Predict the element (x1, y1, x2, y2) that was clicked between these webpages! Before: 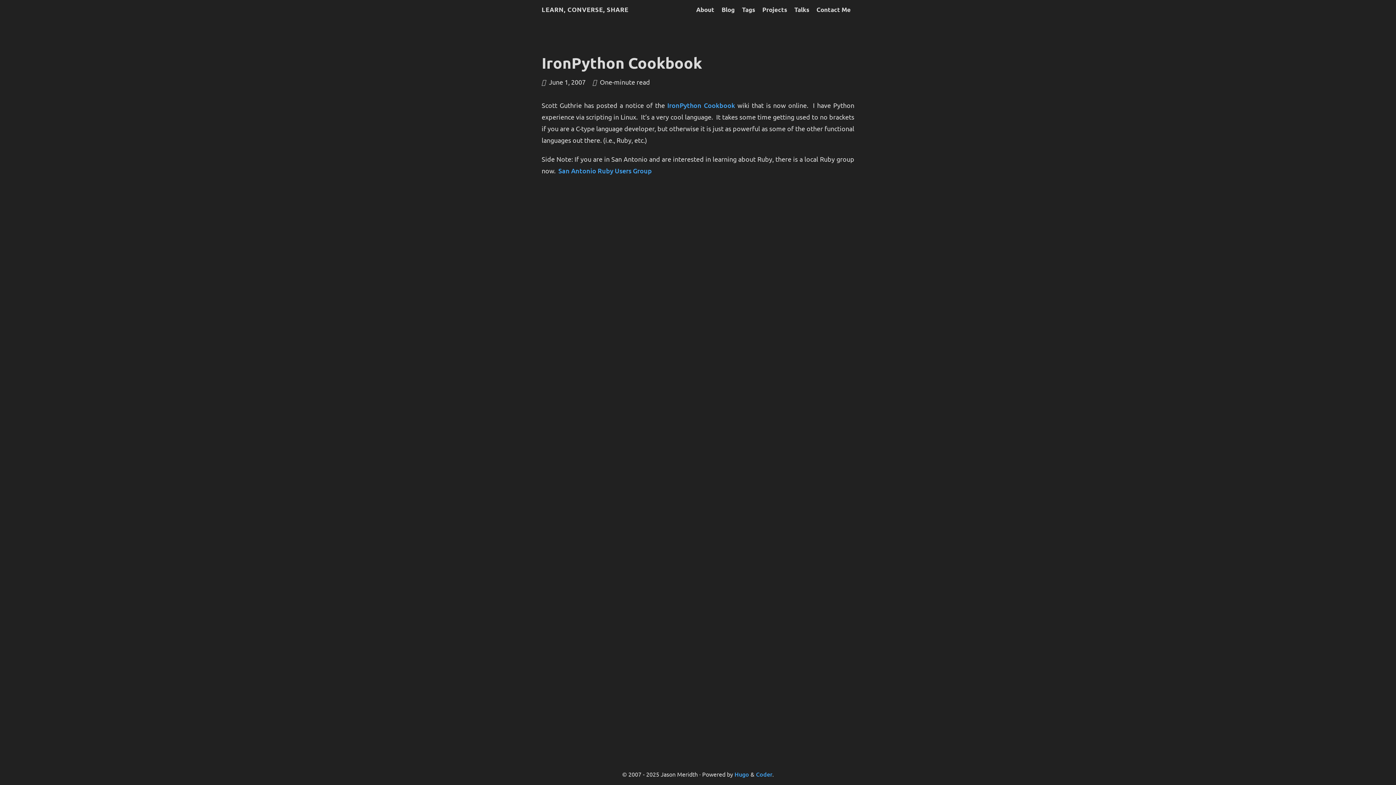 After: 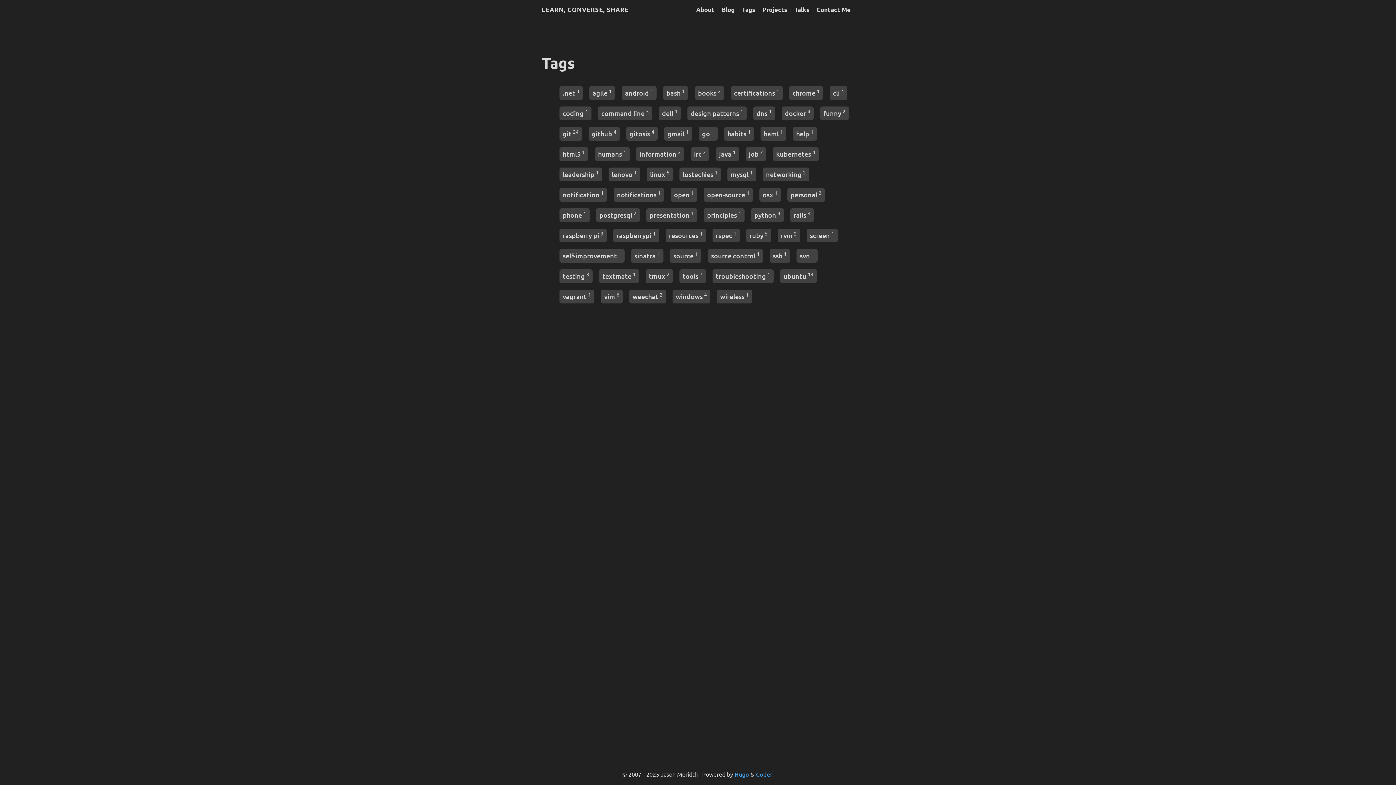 Action: bbox: (742, 5, 755, 13) label: Tags